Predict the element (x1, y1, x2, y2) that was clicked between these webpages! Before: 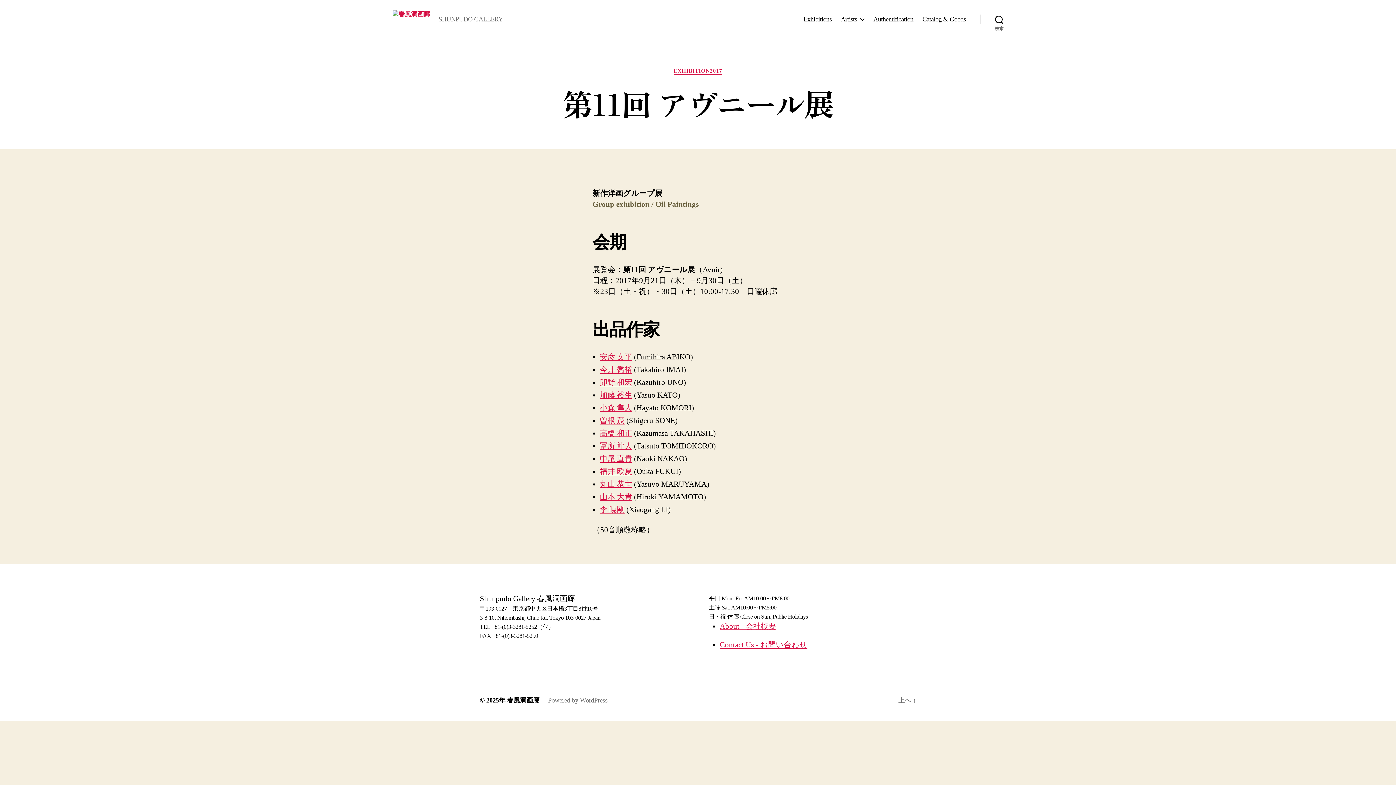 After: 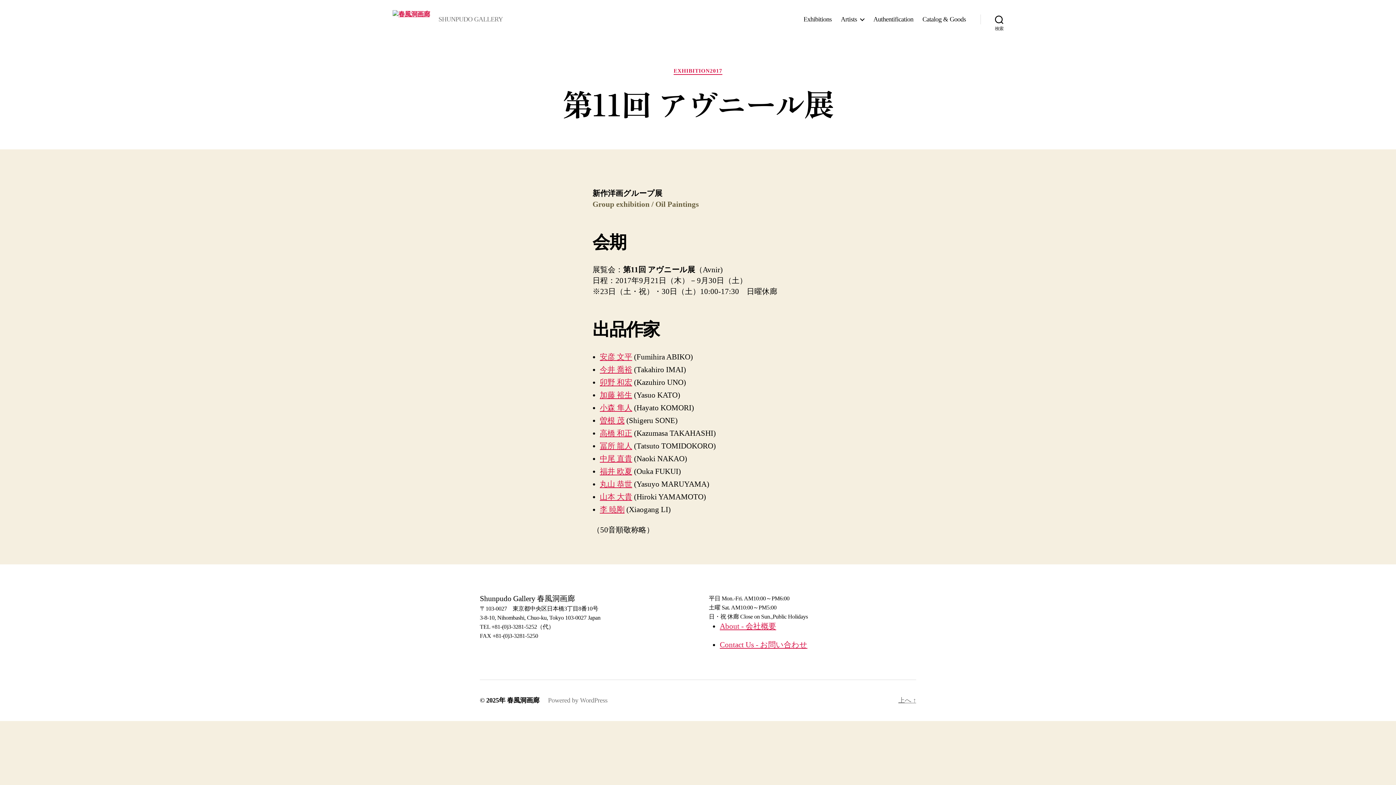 Action: bbox: (898, 696, 916, 705) label: 上へ ↑